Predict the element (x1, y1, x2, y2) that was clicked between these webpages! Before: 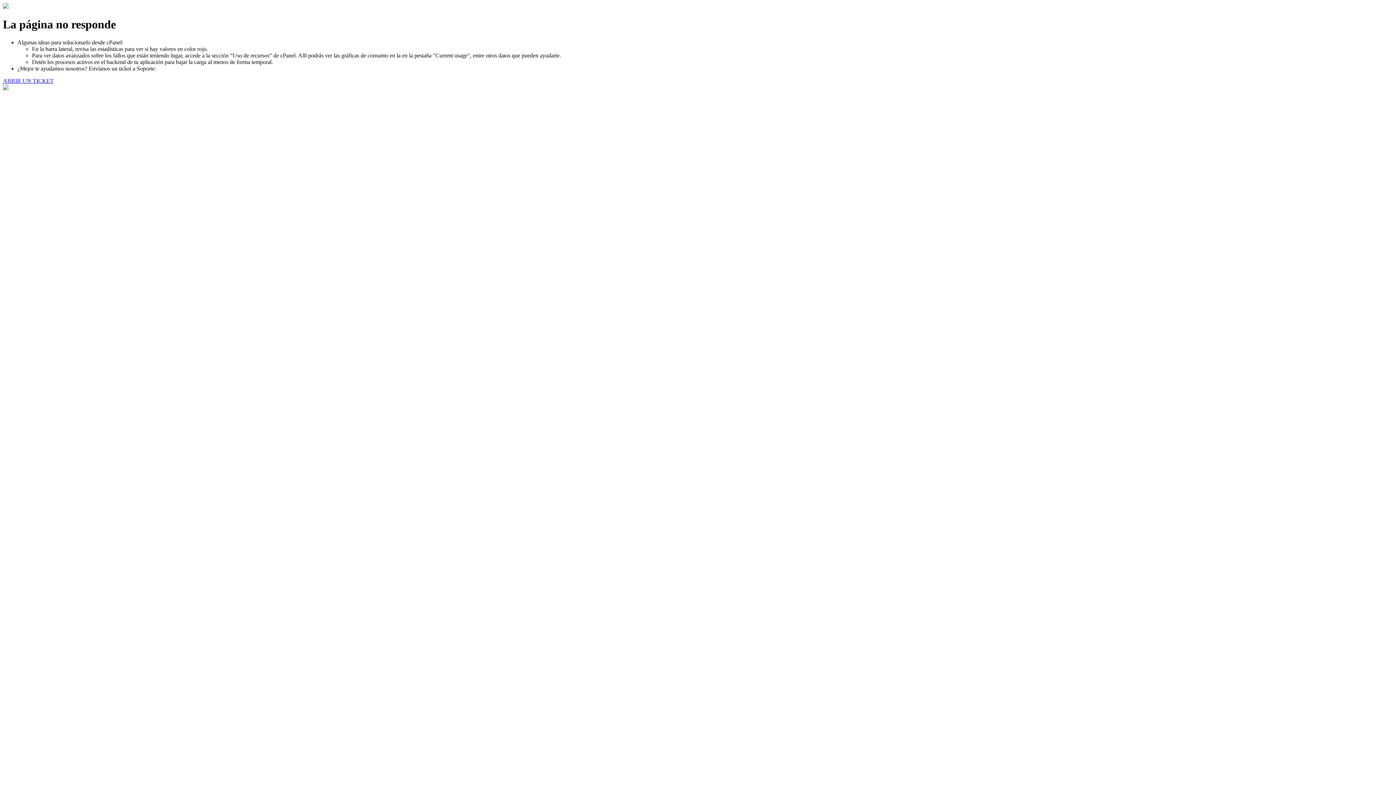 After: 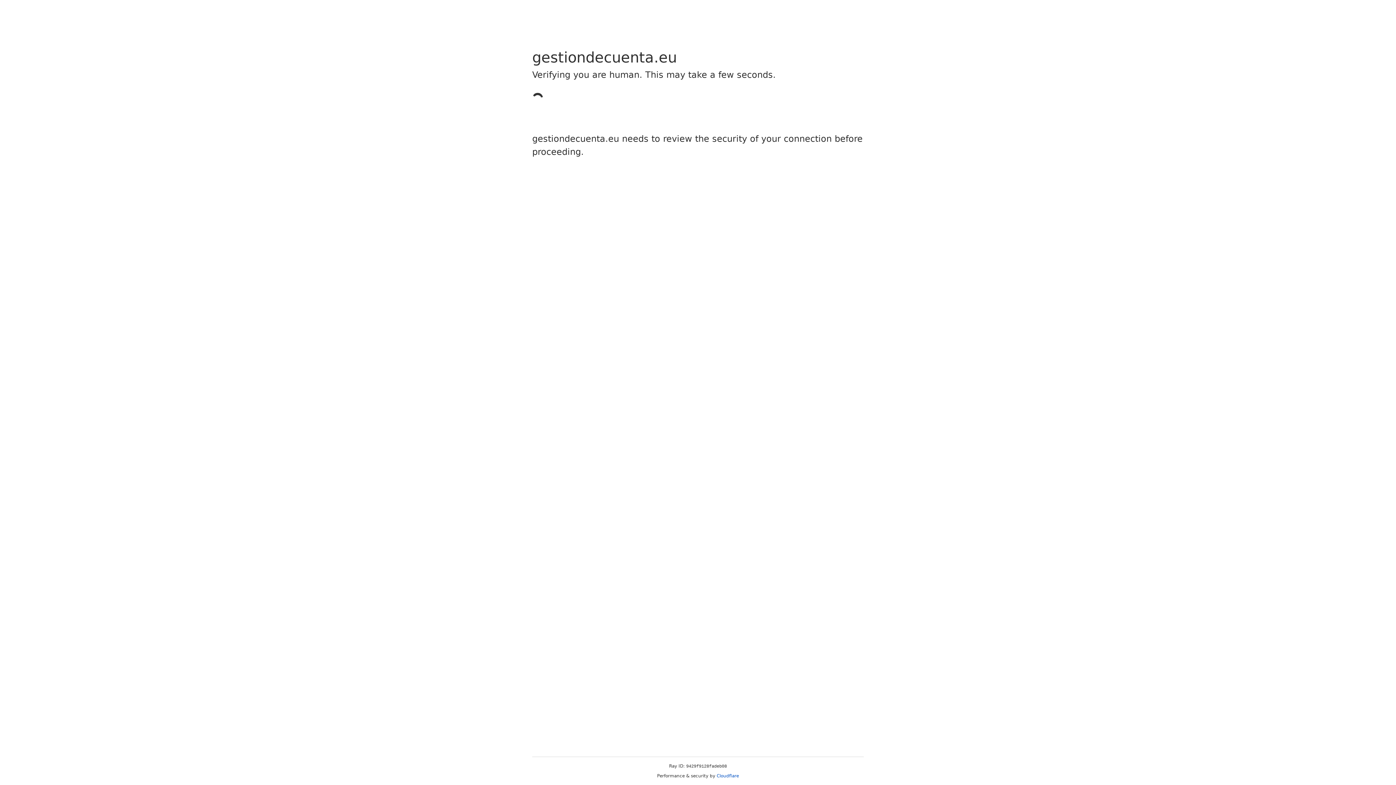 Action: label: ABRIR UN TICKET bbox: (2, 77, 53, 83)